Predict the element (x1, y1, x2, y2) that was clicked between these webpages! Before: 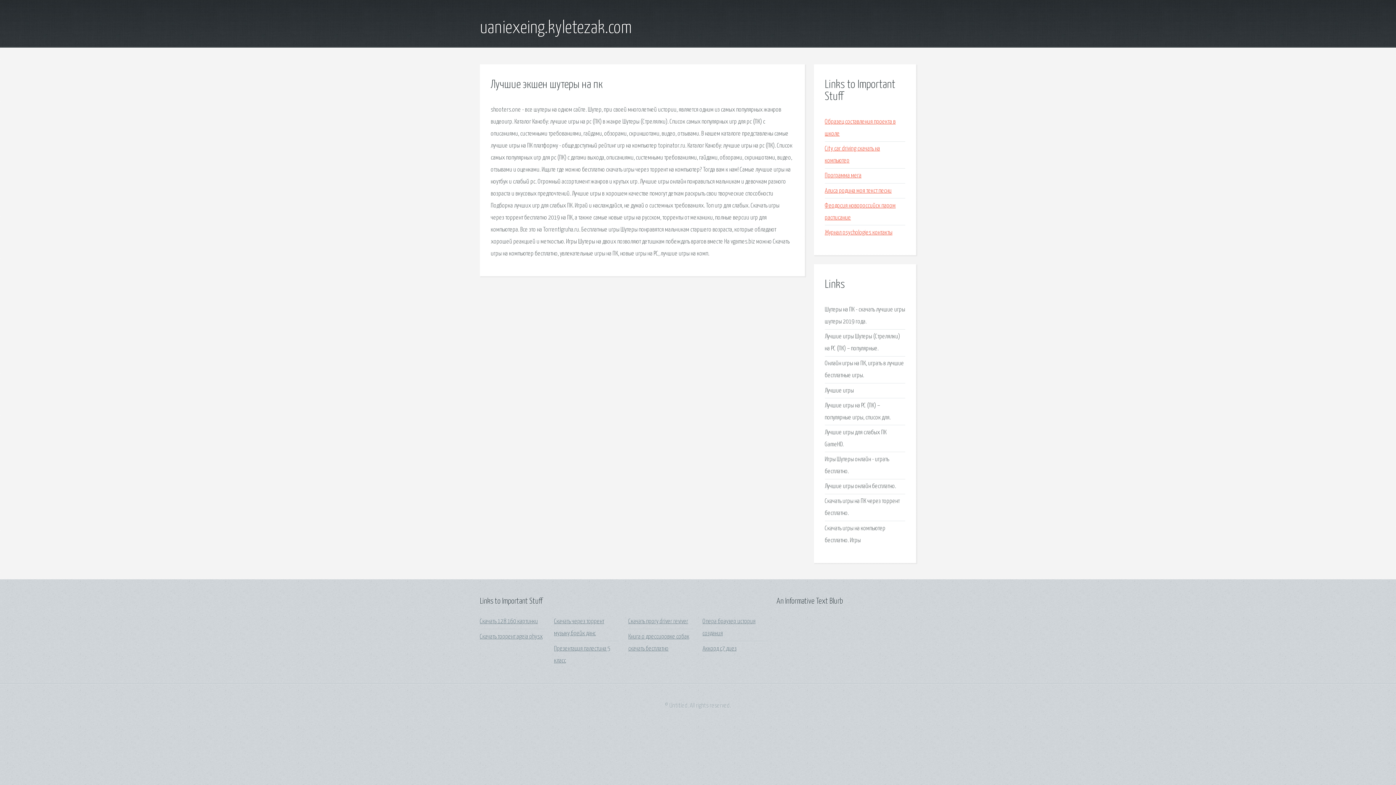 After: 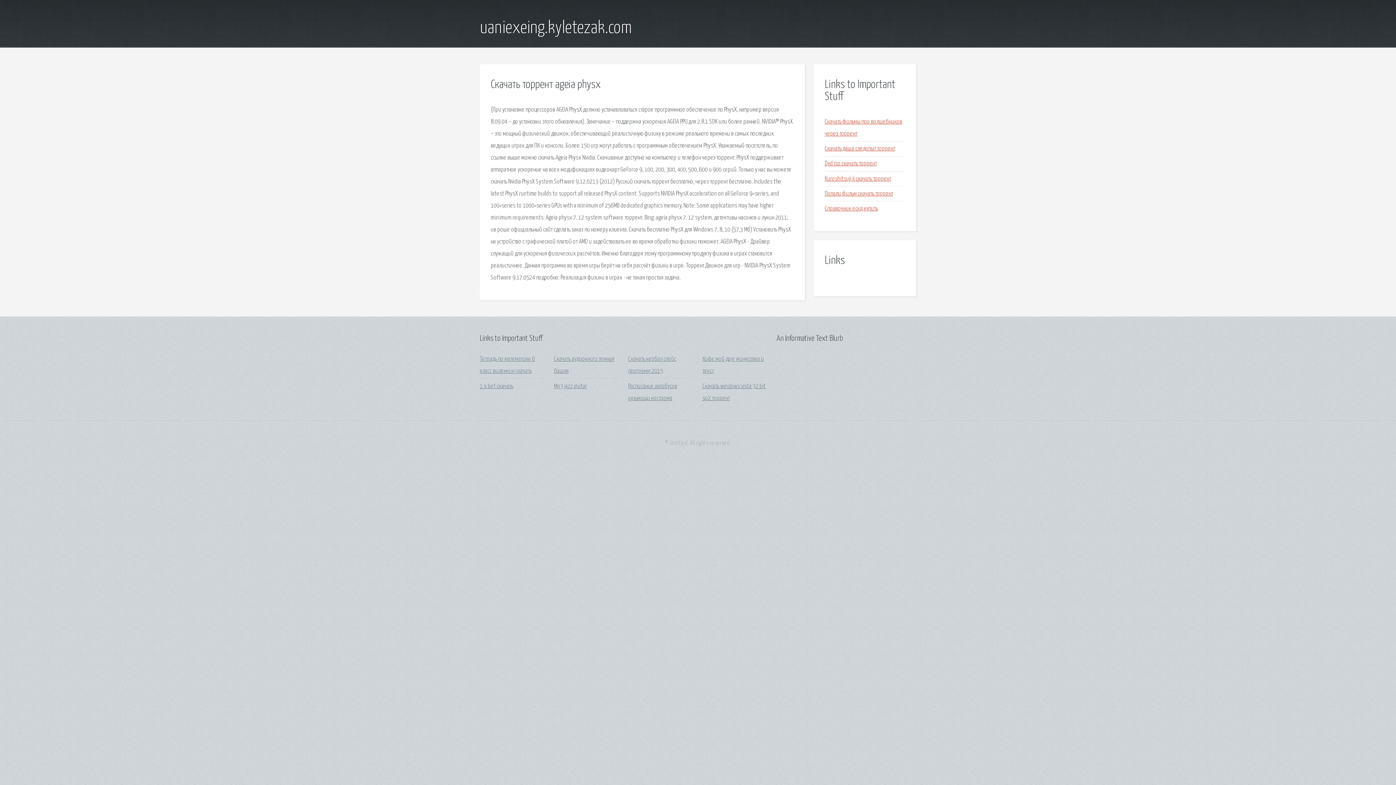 Action: bbox: (480, 634, 542, 640) label: Скачать торрент ageia physx